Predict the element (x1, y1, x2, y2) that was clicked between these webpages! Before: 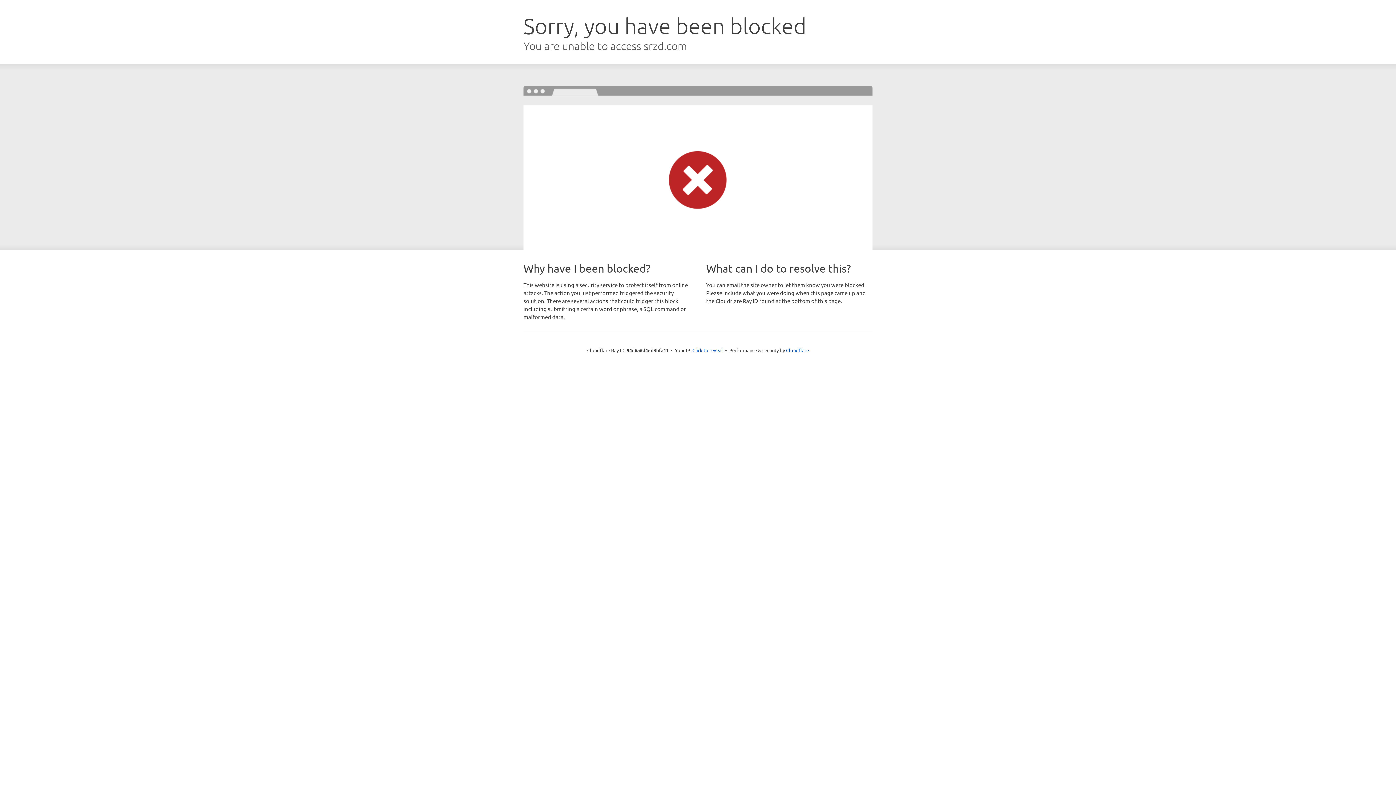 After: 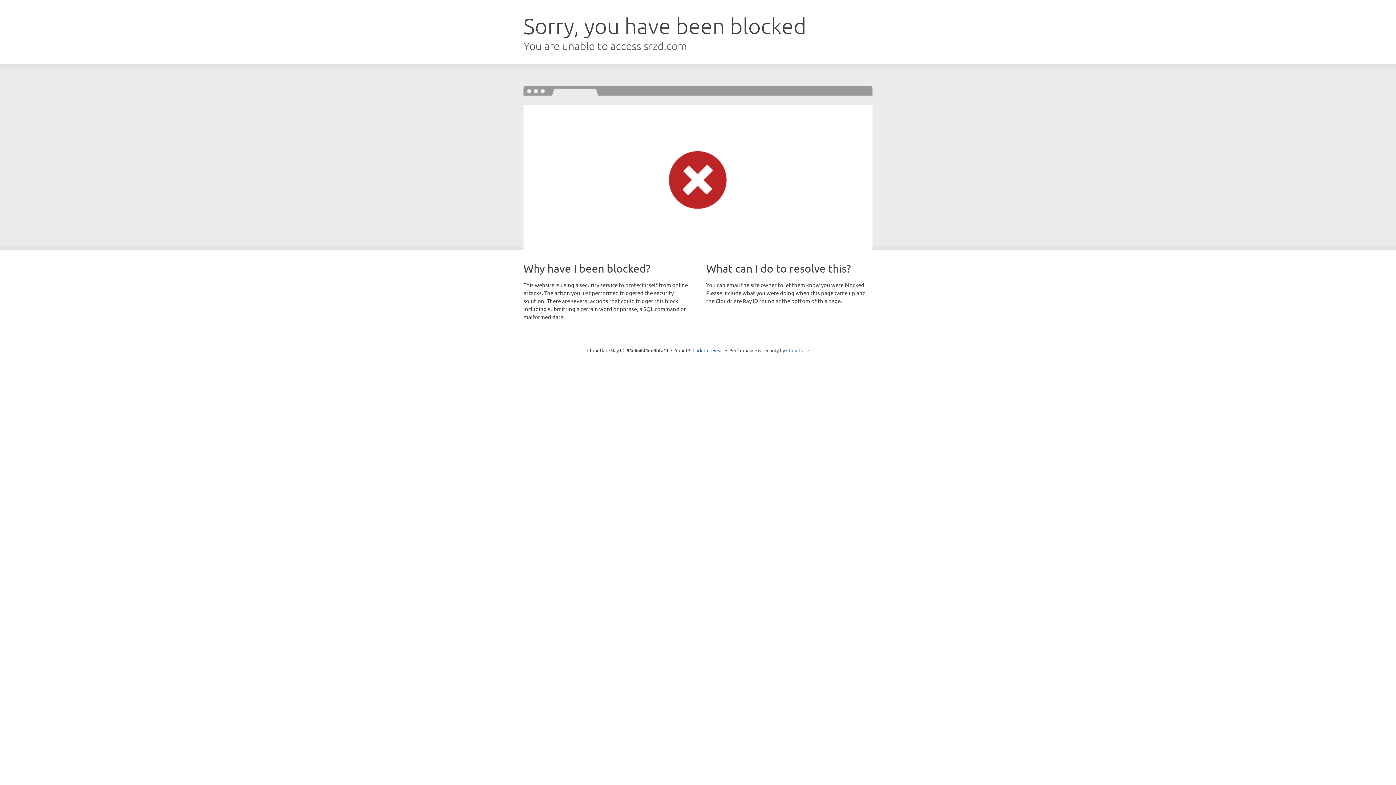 Action: bbox: (786, 347, 809, 353) label: Cloudflare